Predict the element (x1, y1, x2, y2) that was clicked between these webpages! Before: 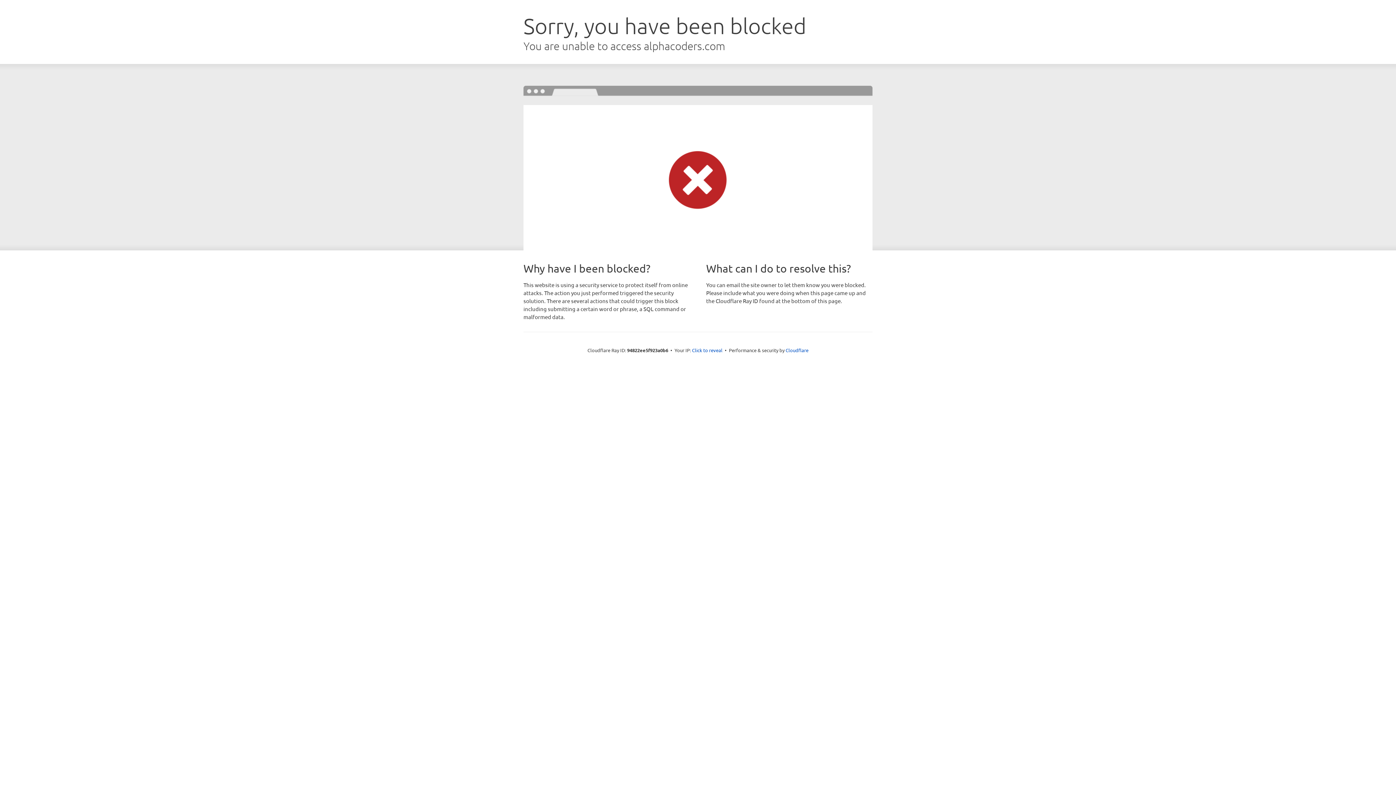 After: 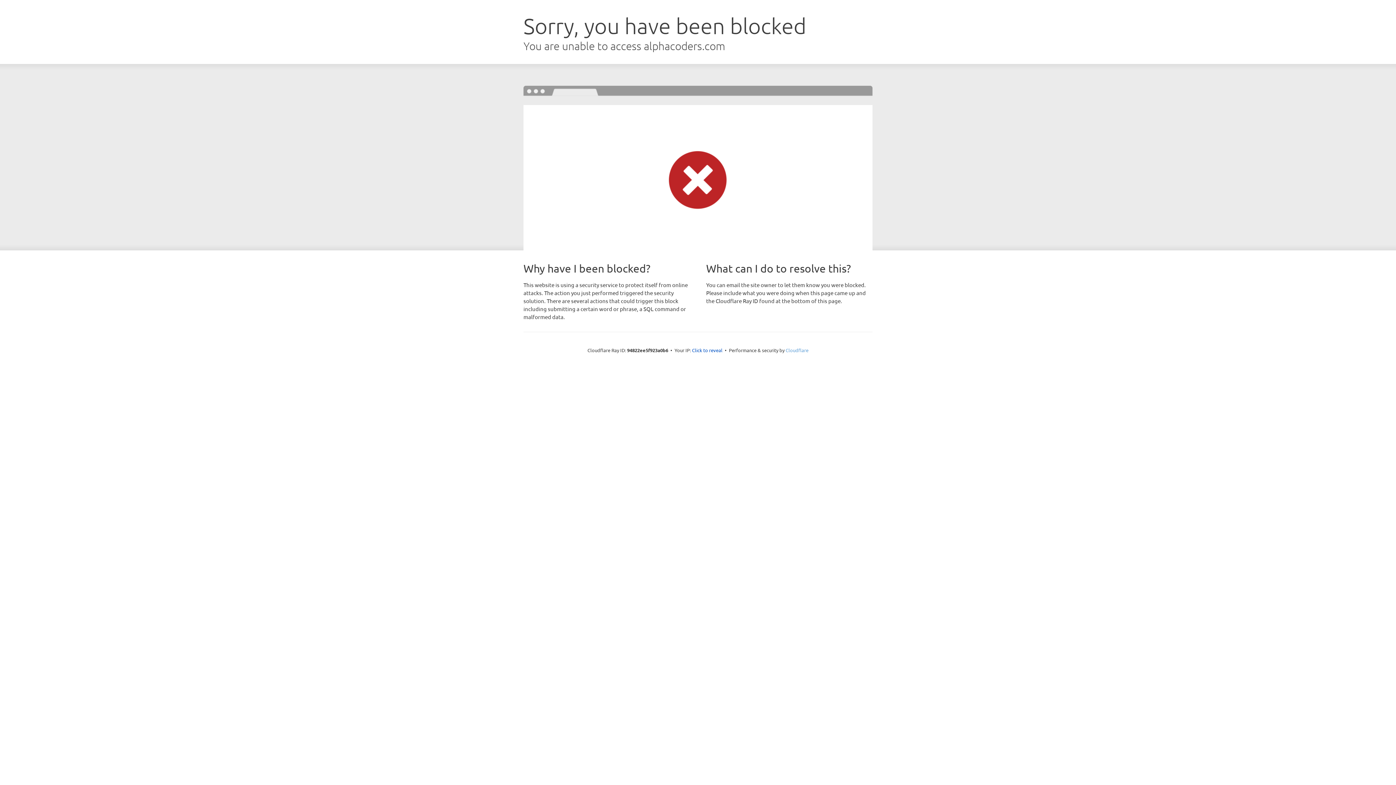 Action: bbox: (785, 347, 808, 353) label: Cloudflare